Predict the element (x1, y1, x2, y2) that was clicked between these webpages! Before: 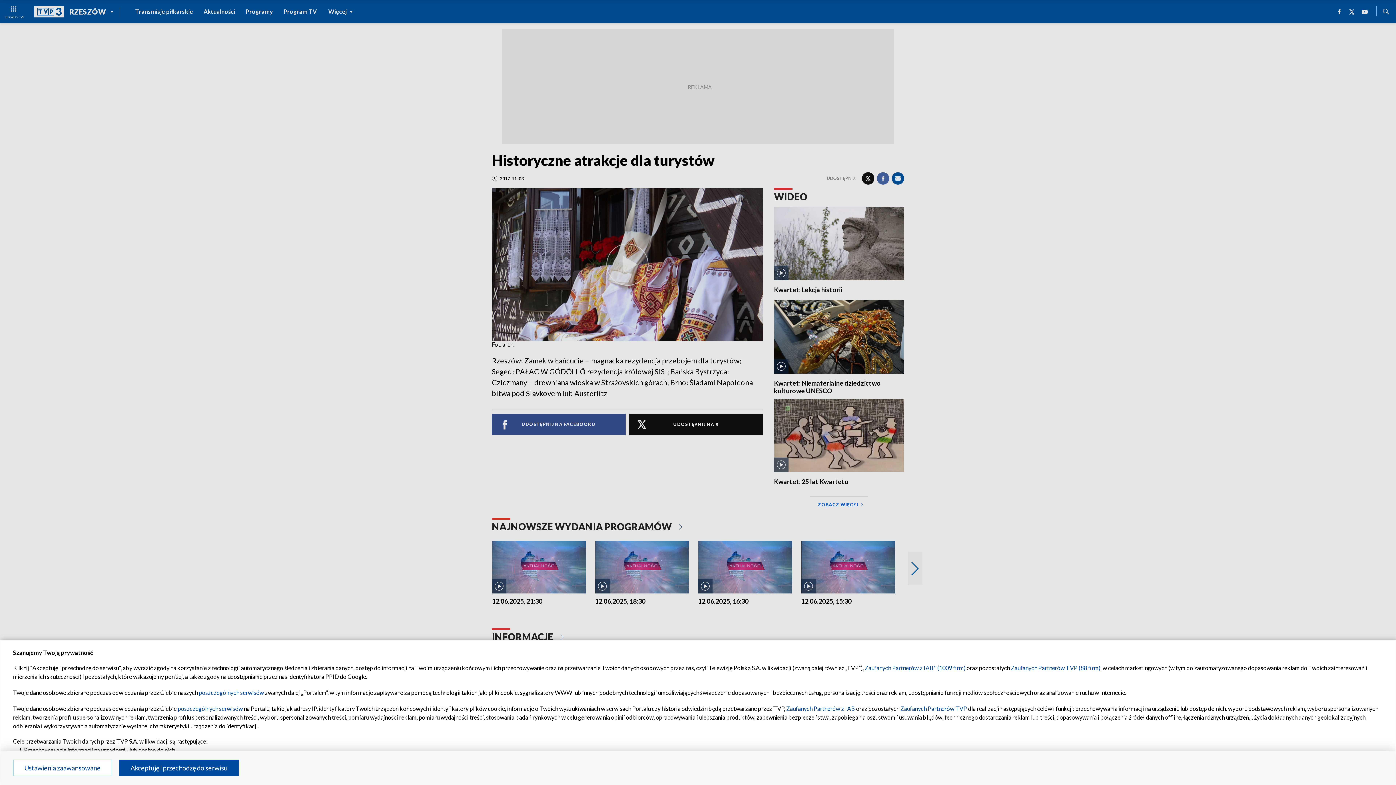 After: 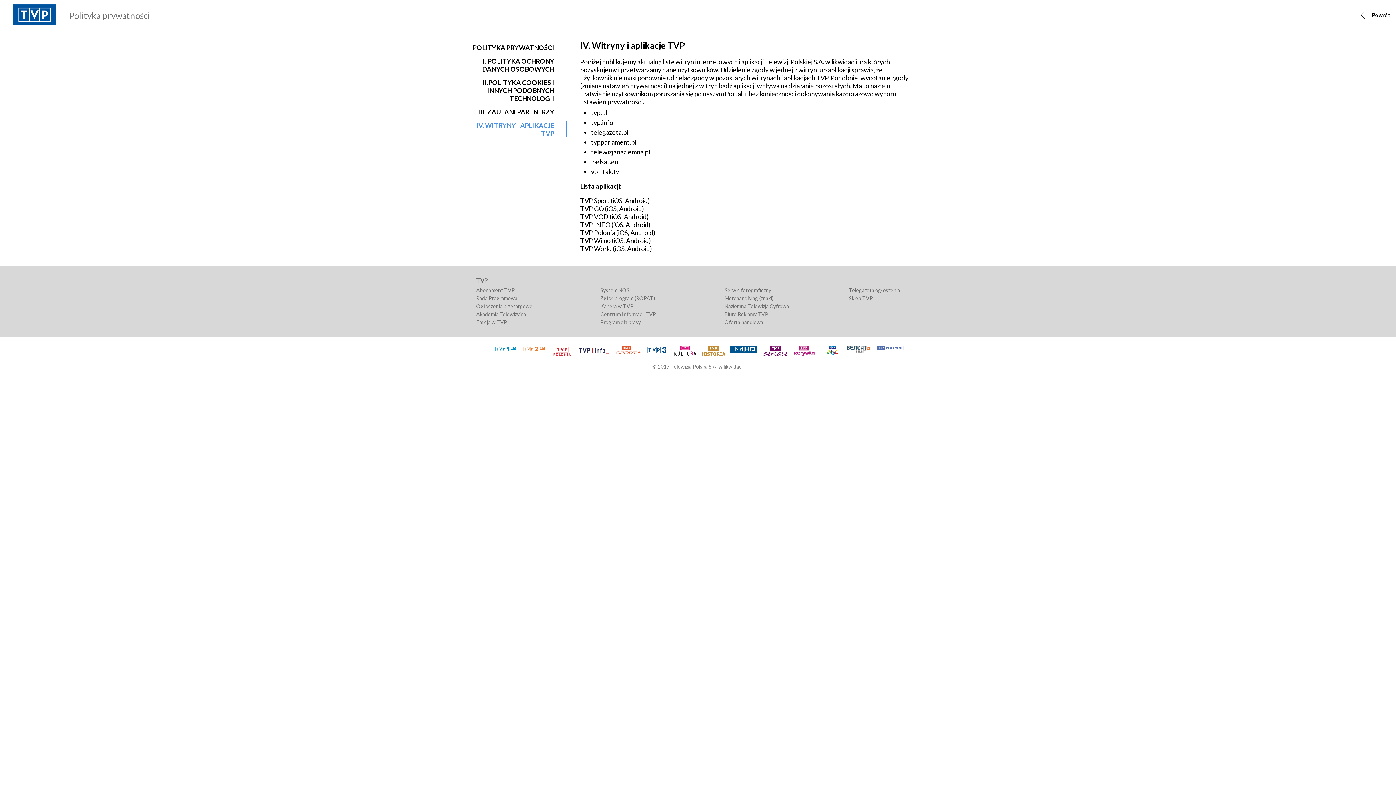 Action: bbox: (198, 689, 264, 696) label: poszczególnych serwisów